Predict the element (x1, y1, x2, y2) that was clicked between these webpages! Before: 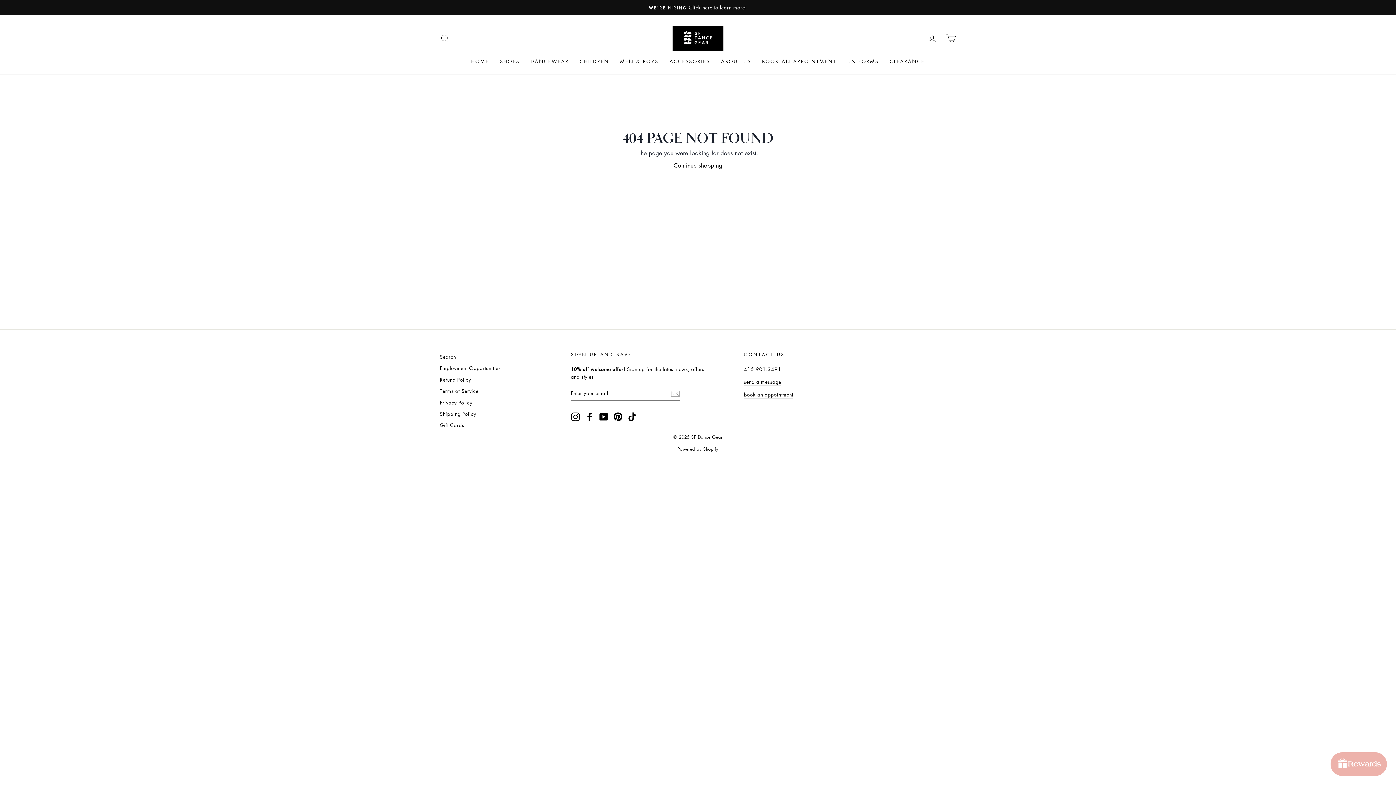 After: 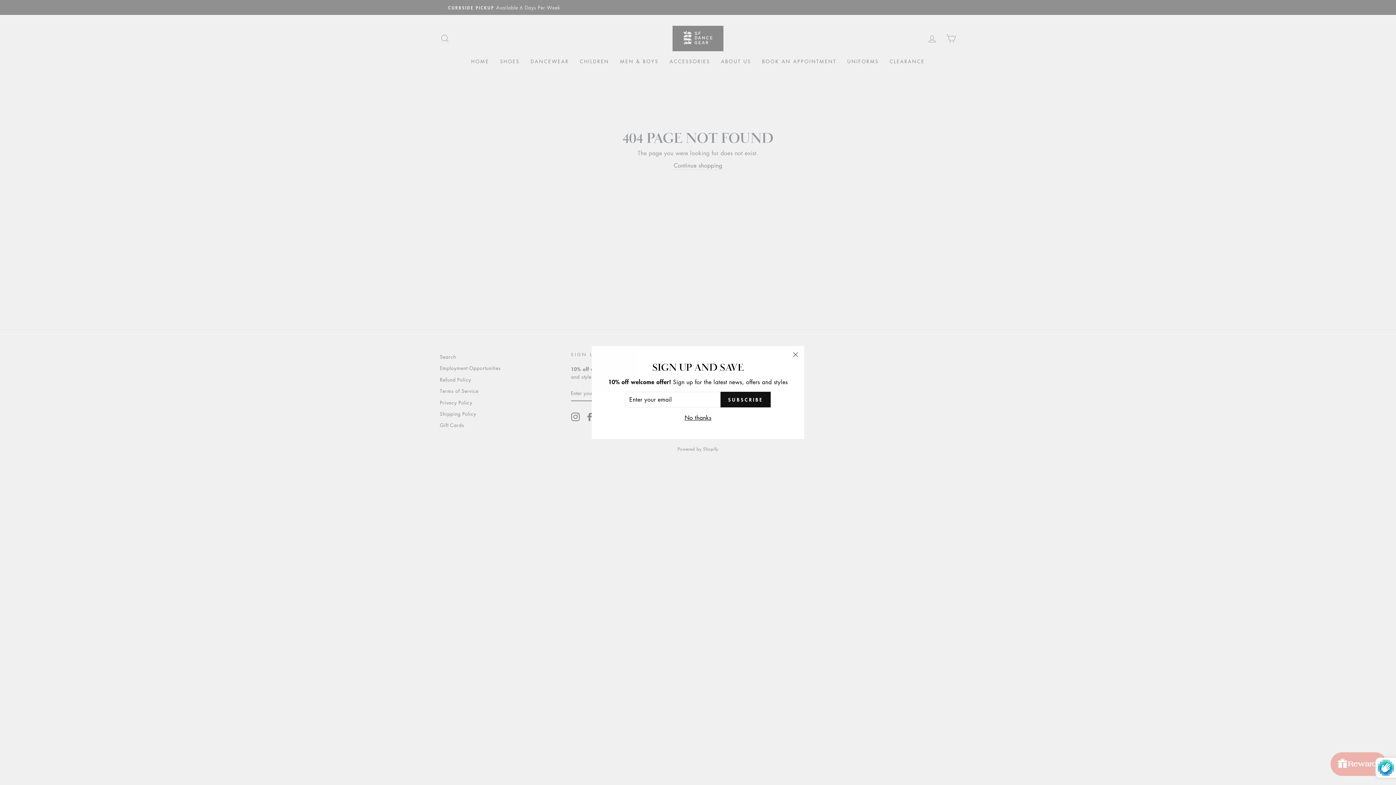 Action: label: Subscribe bbox: (670, 388, 680, 398)